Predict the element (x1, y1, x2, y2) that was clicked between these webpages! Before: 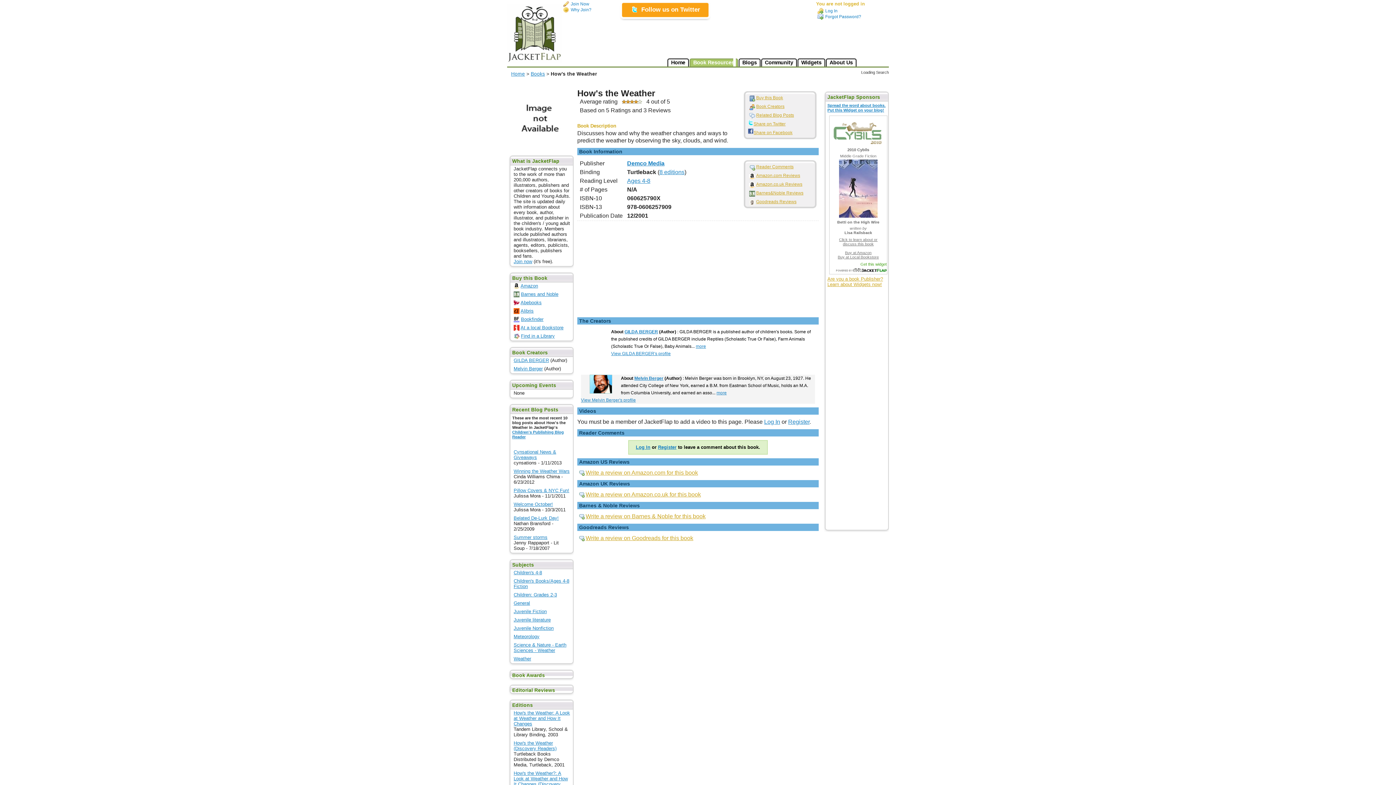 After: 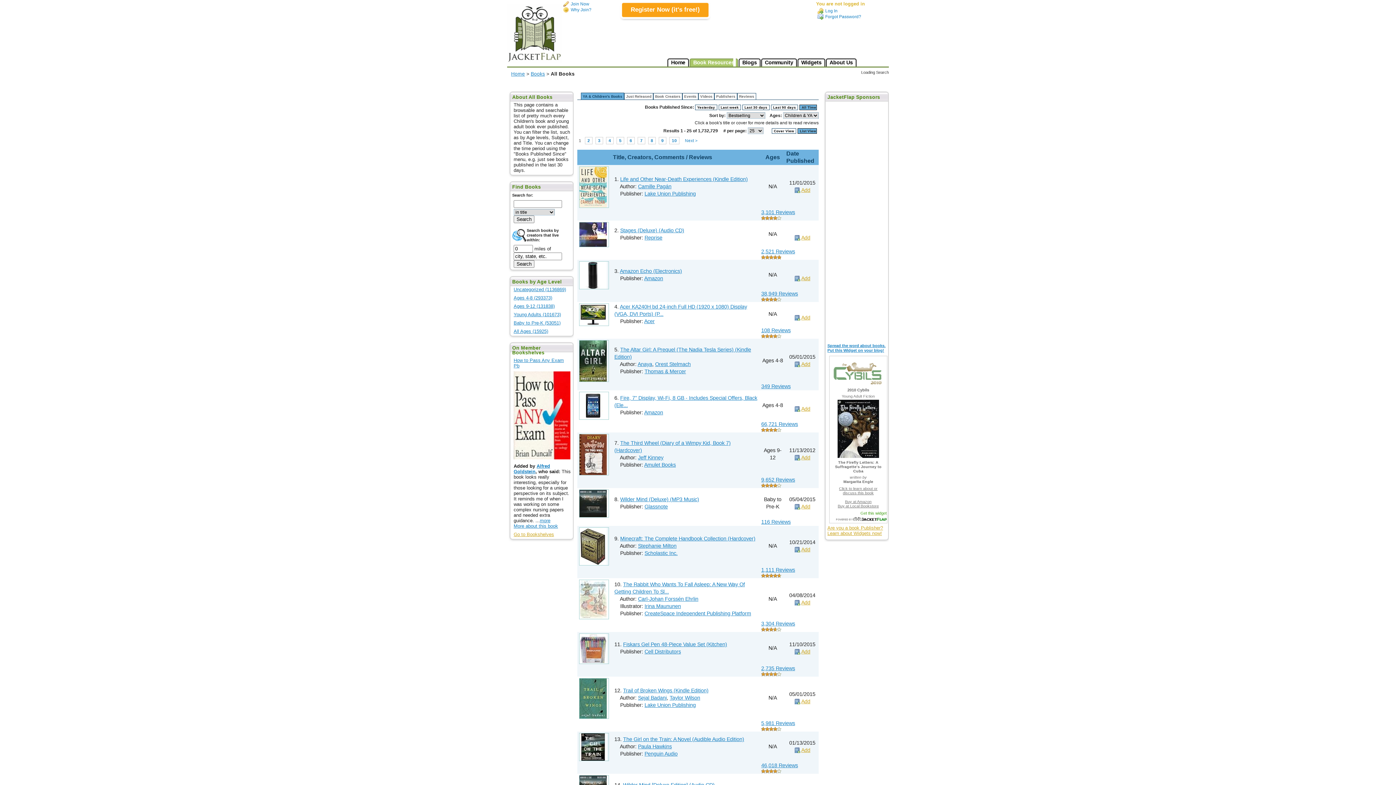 Action: bbox: (530, 71, 545, 76) label: Books